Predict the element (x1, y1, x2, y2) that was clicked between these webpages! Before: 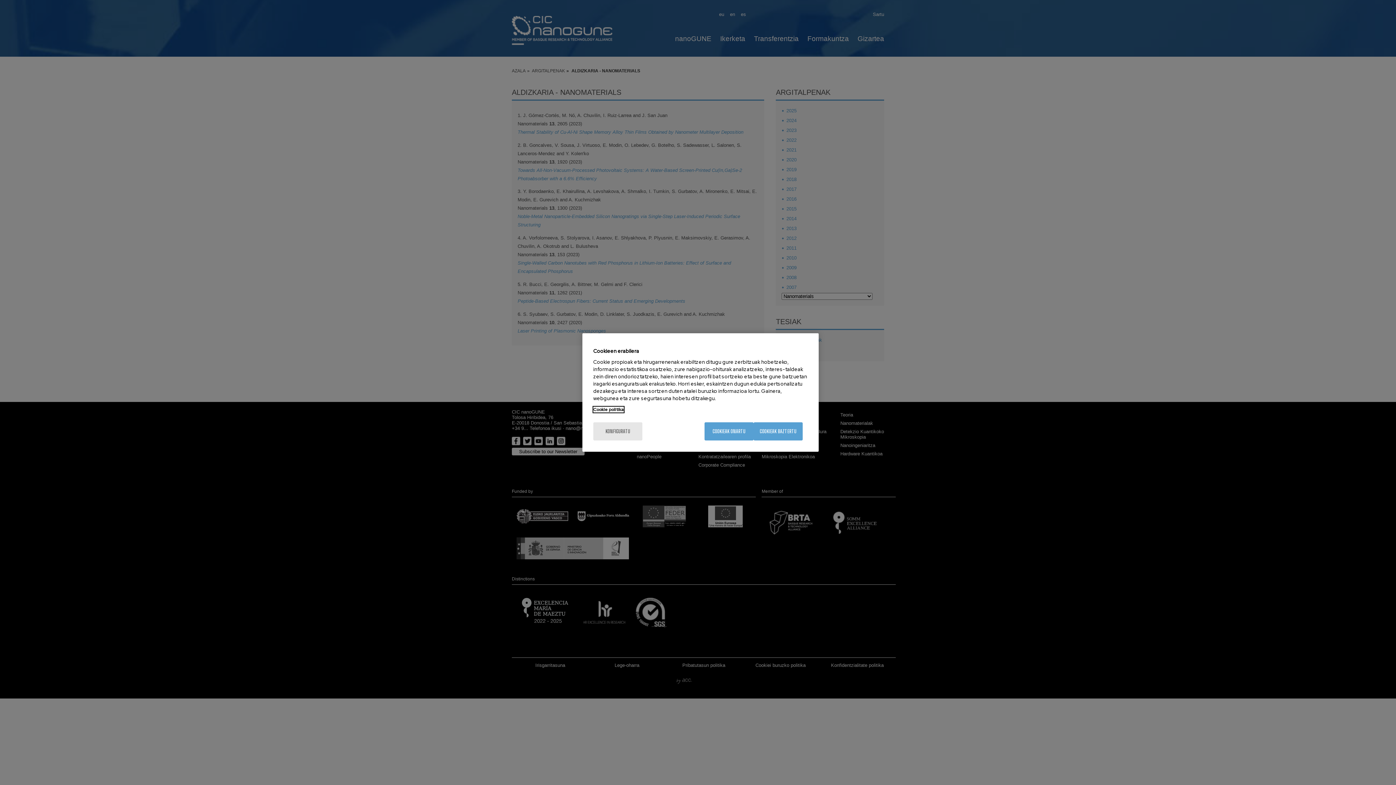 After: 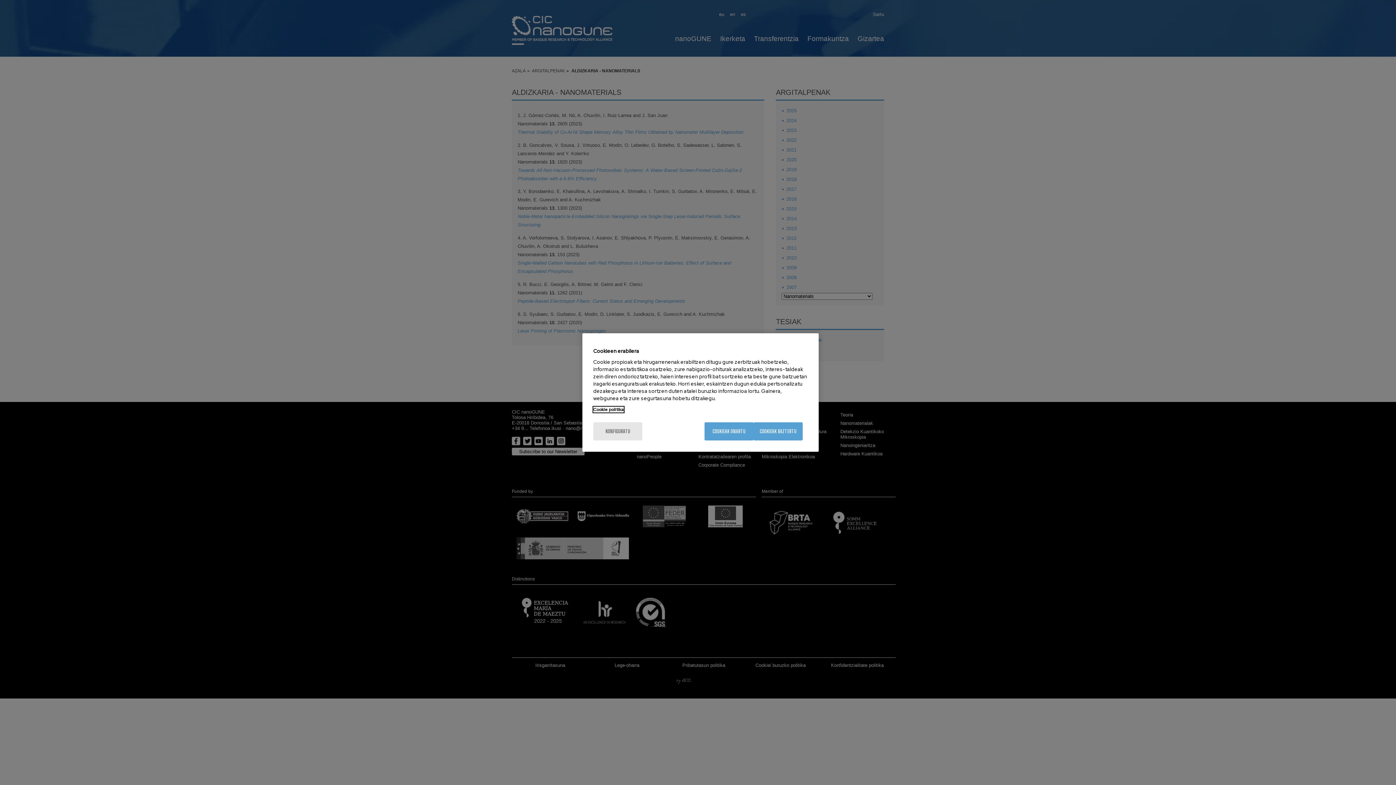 Action: bbox: (593, 406, 624, 412) label: More information about your privacy, opens in a new tab